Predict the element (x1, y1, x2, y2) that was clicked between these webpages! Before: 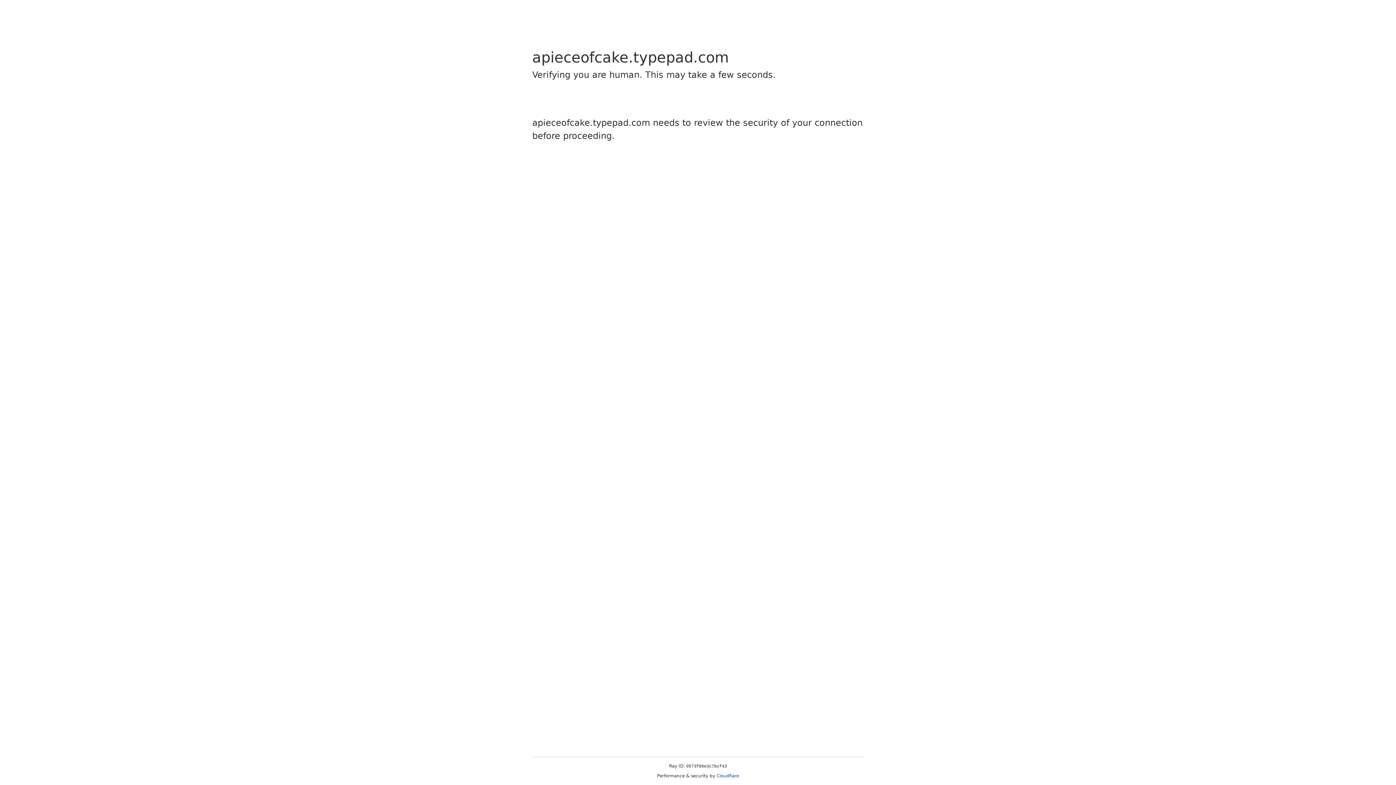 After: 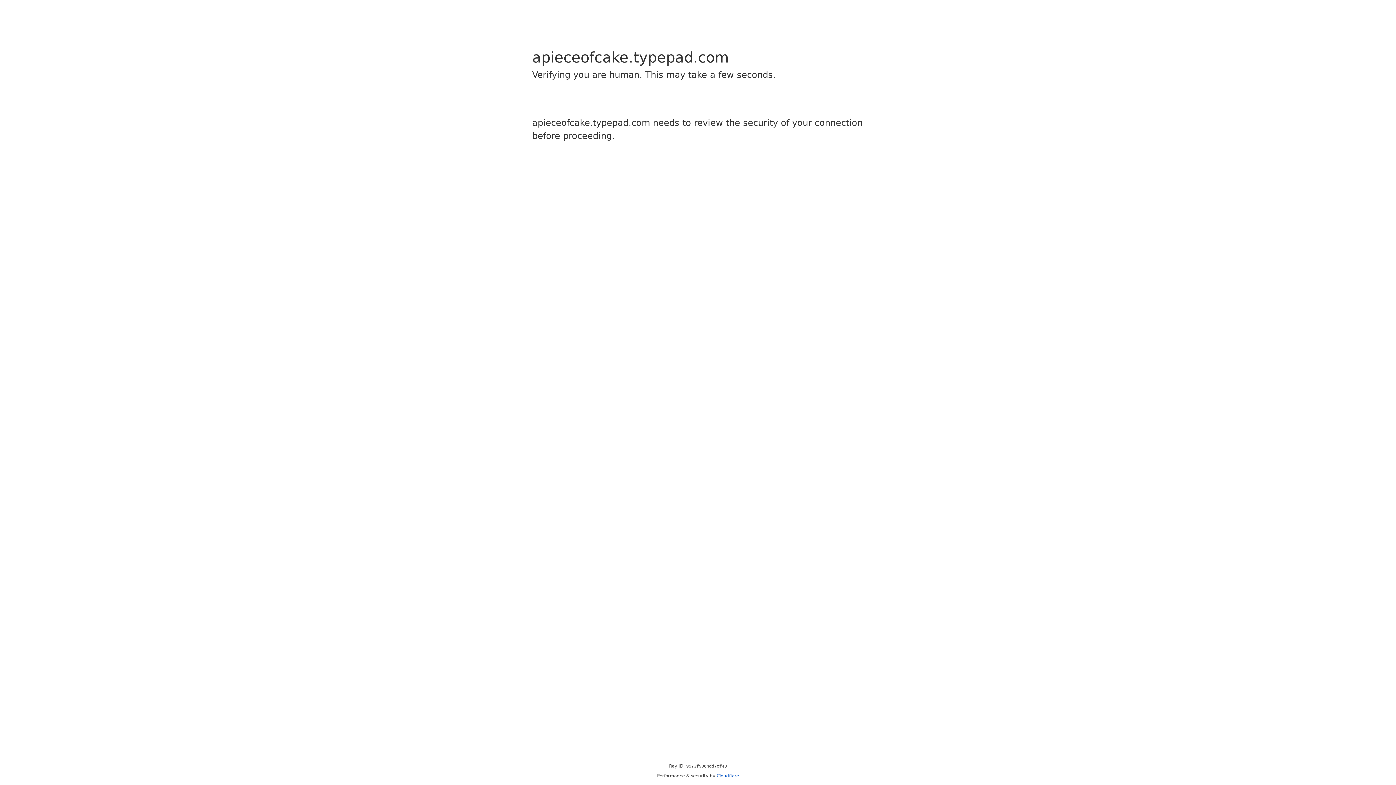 Action: bbox: (716, 773, 739, 778) label: Cloudflare